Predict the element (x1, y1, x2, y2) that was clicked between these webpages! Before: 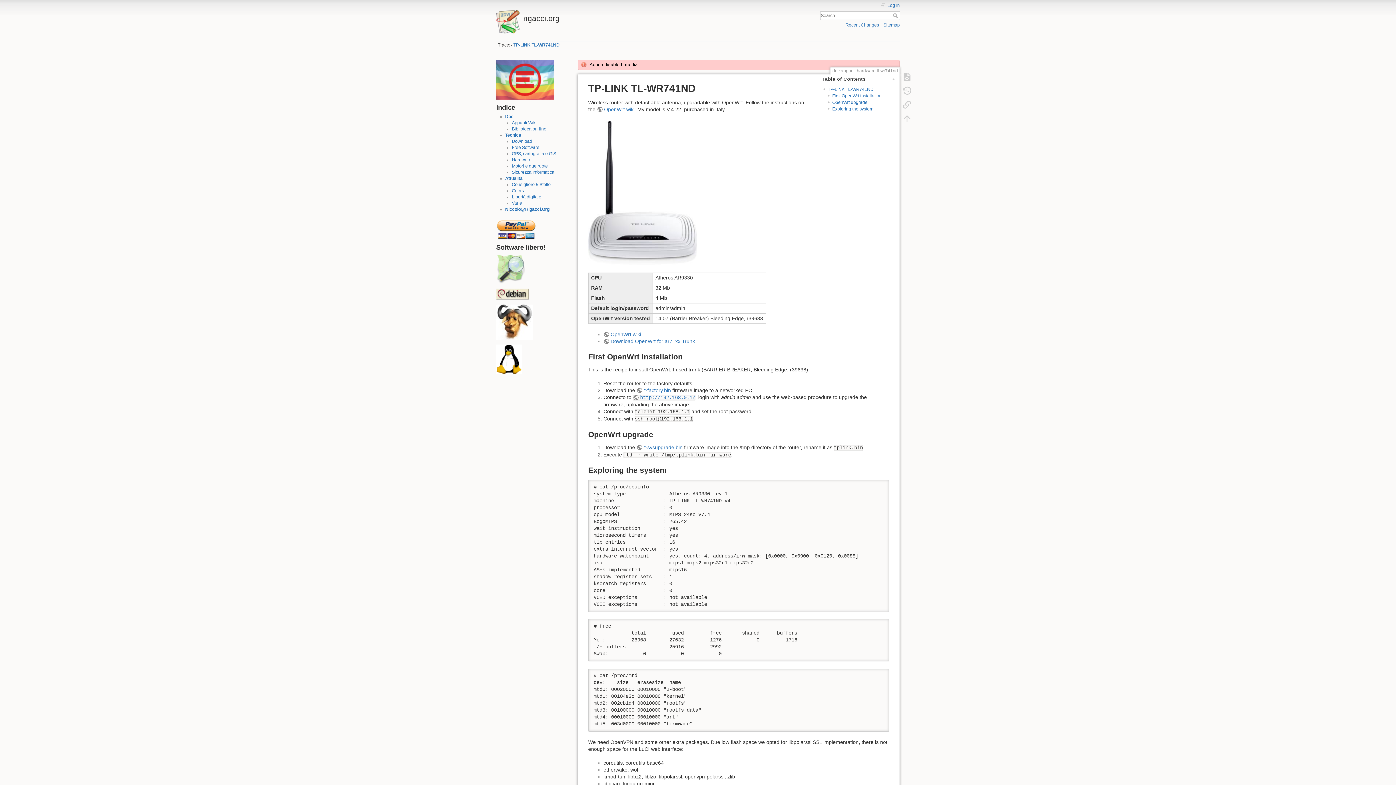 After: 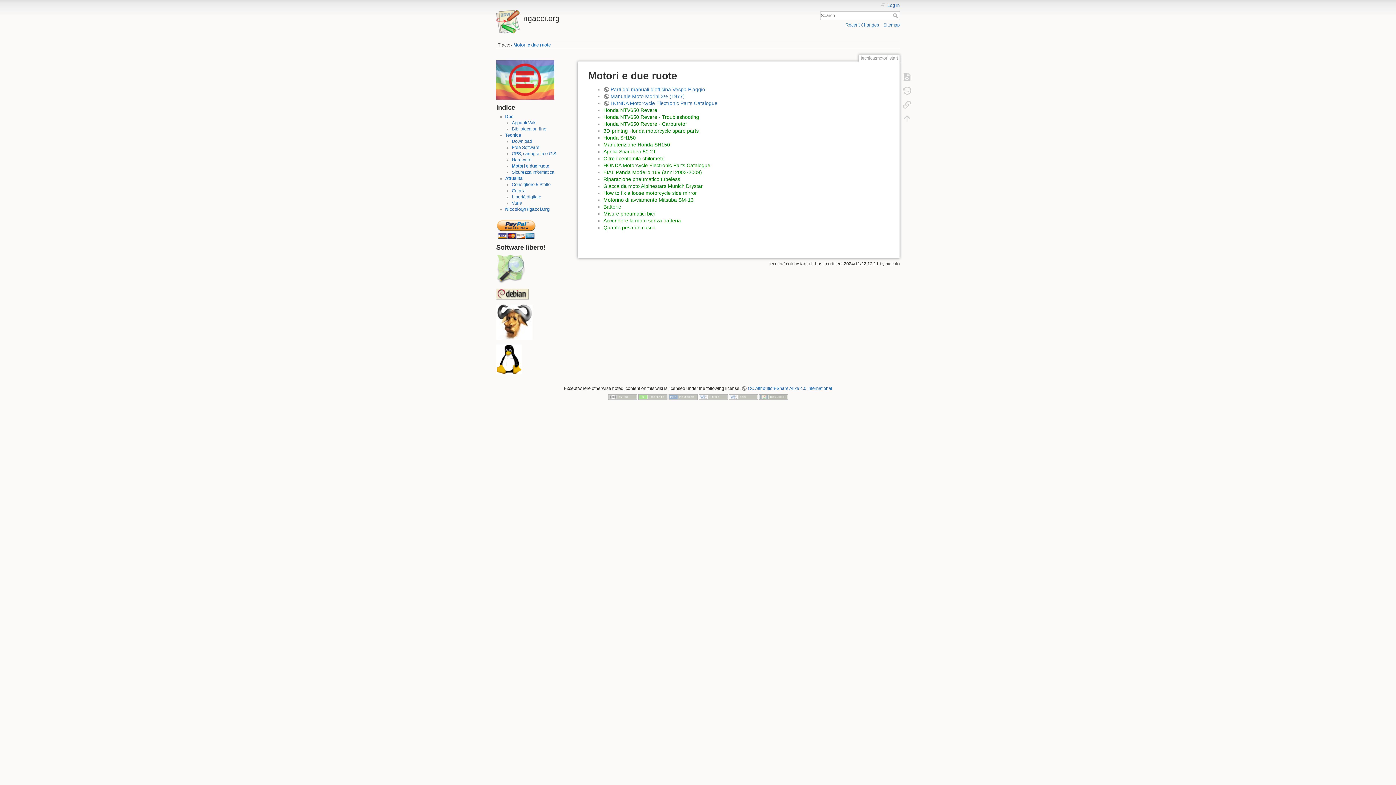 Action: label: Motori e due ruote bbox: (511, 163, 547, 168)